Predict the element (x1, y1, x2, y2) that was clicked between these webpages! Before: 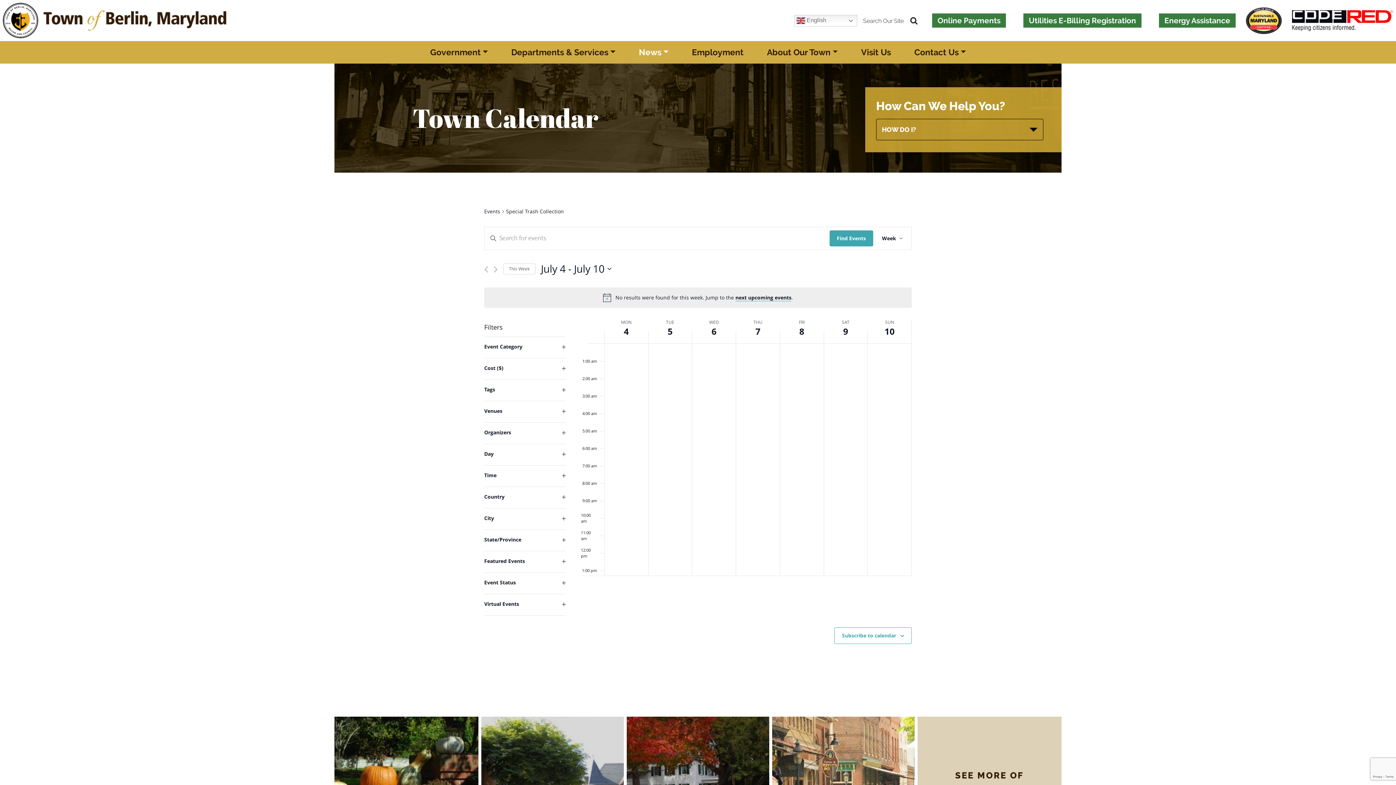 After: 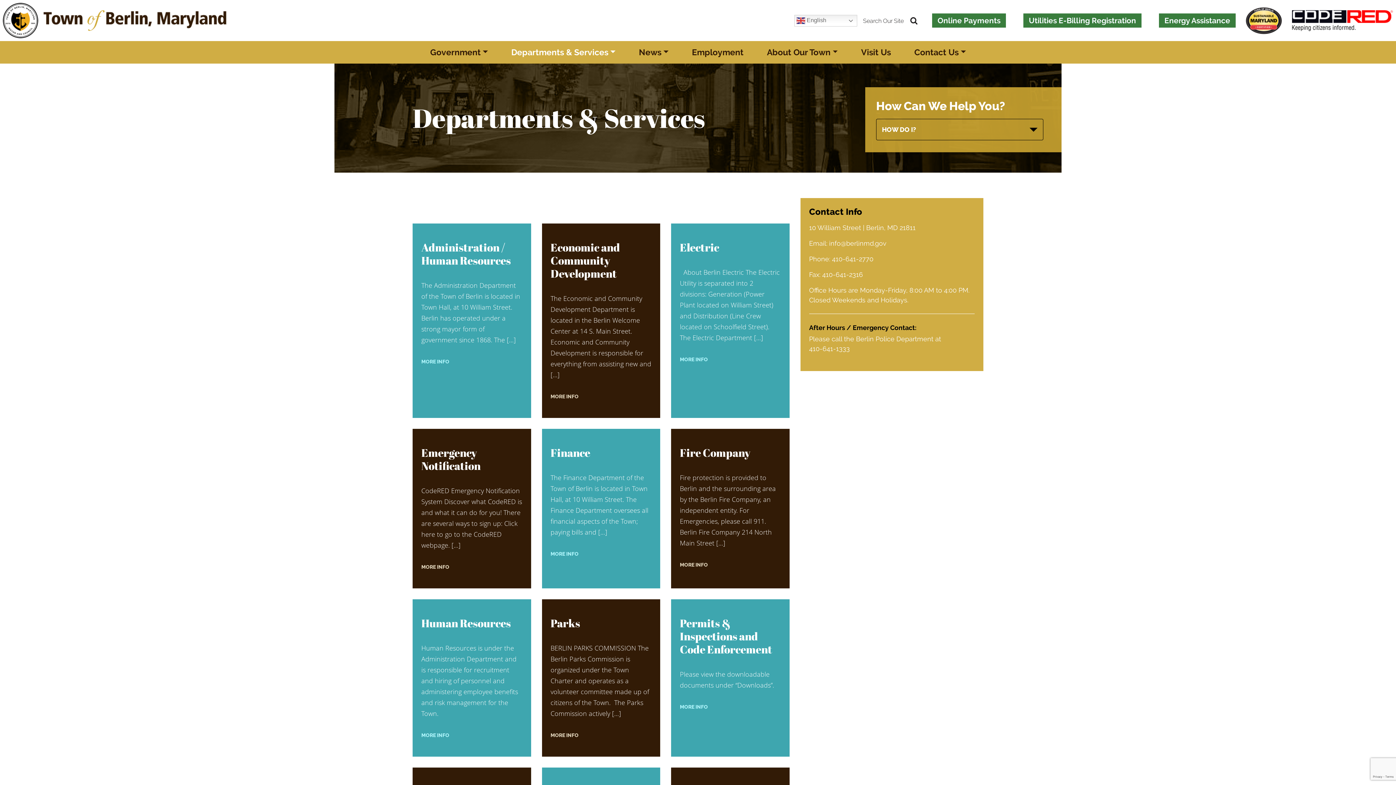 Action: label: Departments & Services bbox: (505, 43, 621, 61)